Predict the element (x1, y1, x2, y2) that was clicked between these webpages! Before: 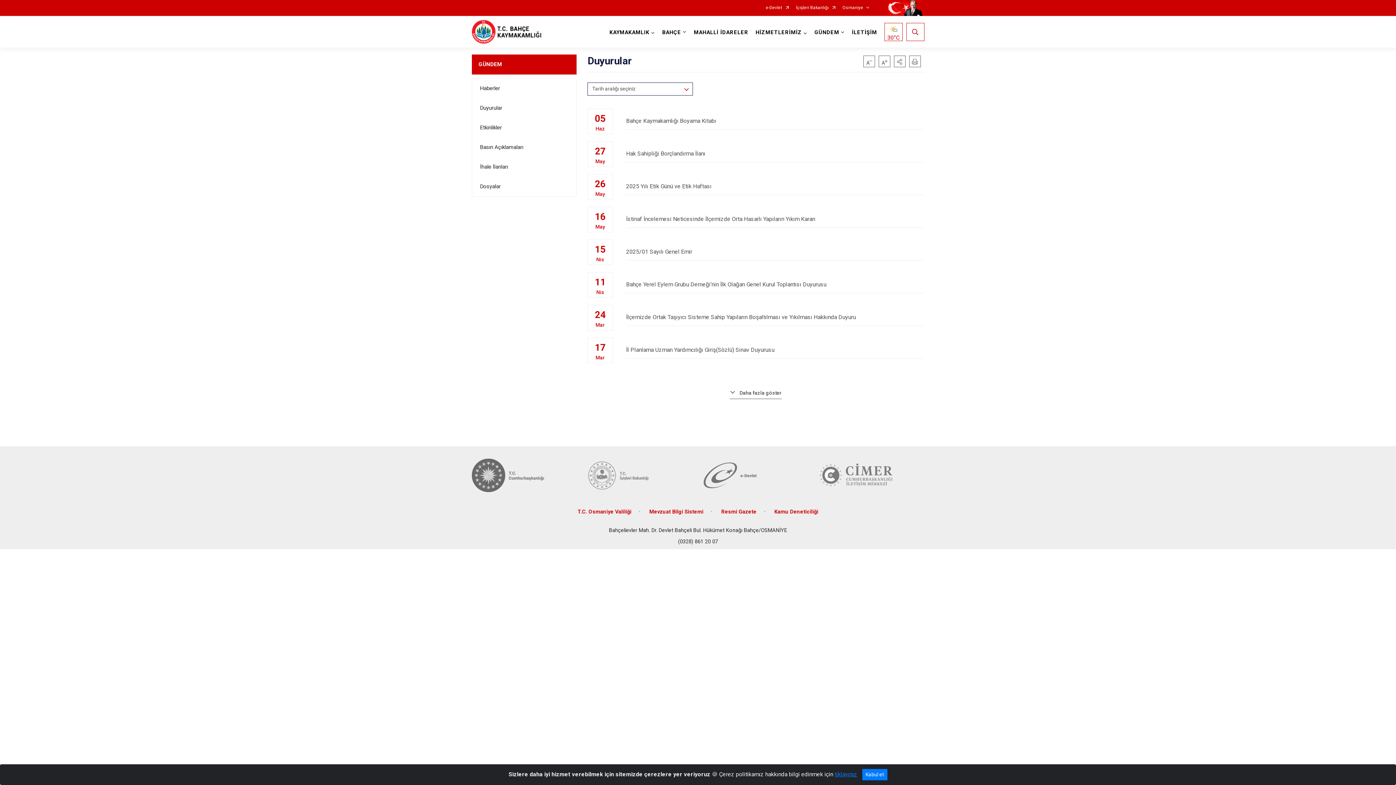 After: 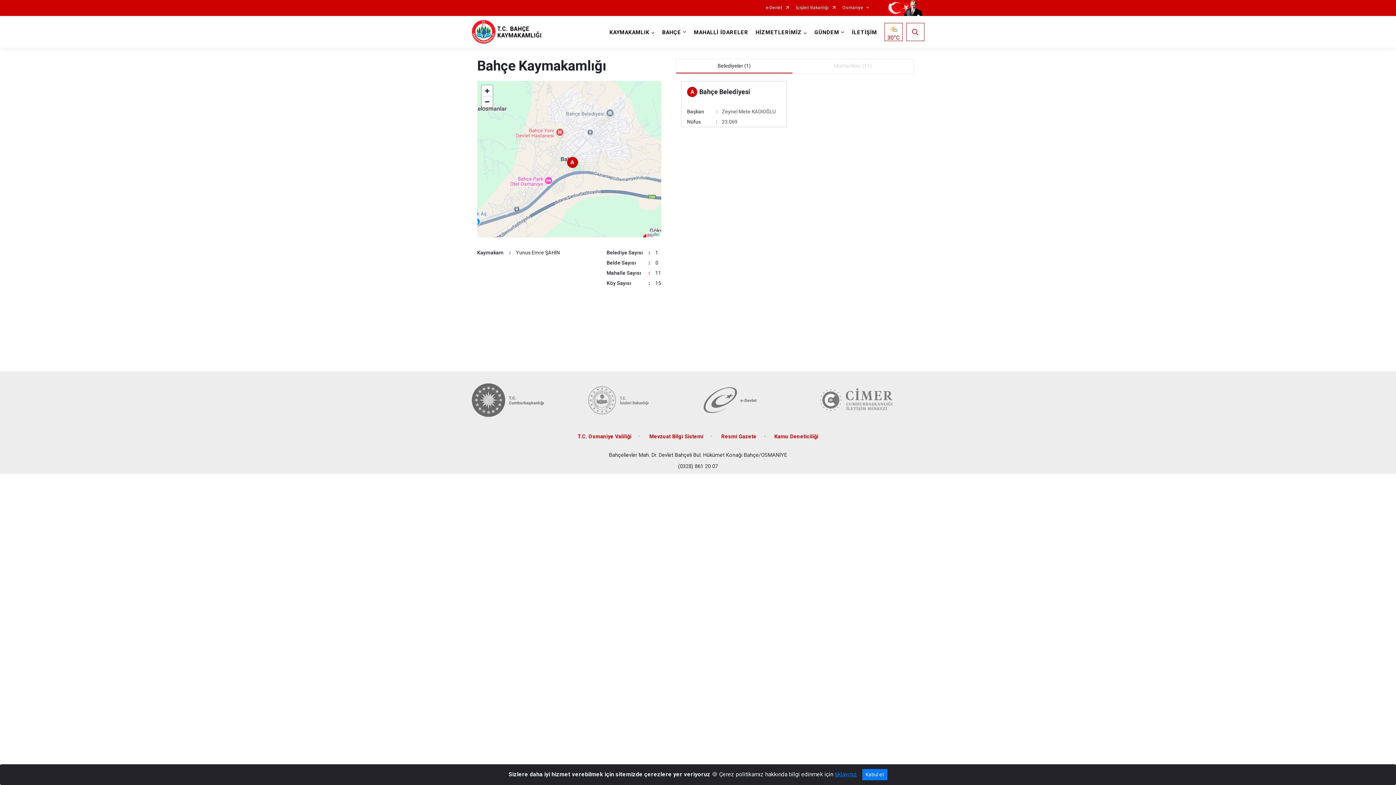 Action: bbox: (690, 16, 752, 47) label: MAHALLİ İDARELER